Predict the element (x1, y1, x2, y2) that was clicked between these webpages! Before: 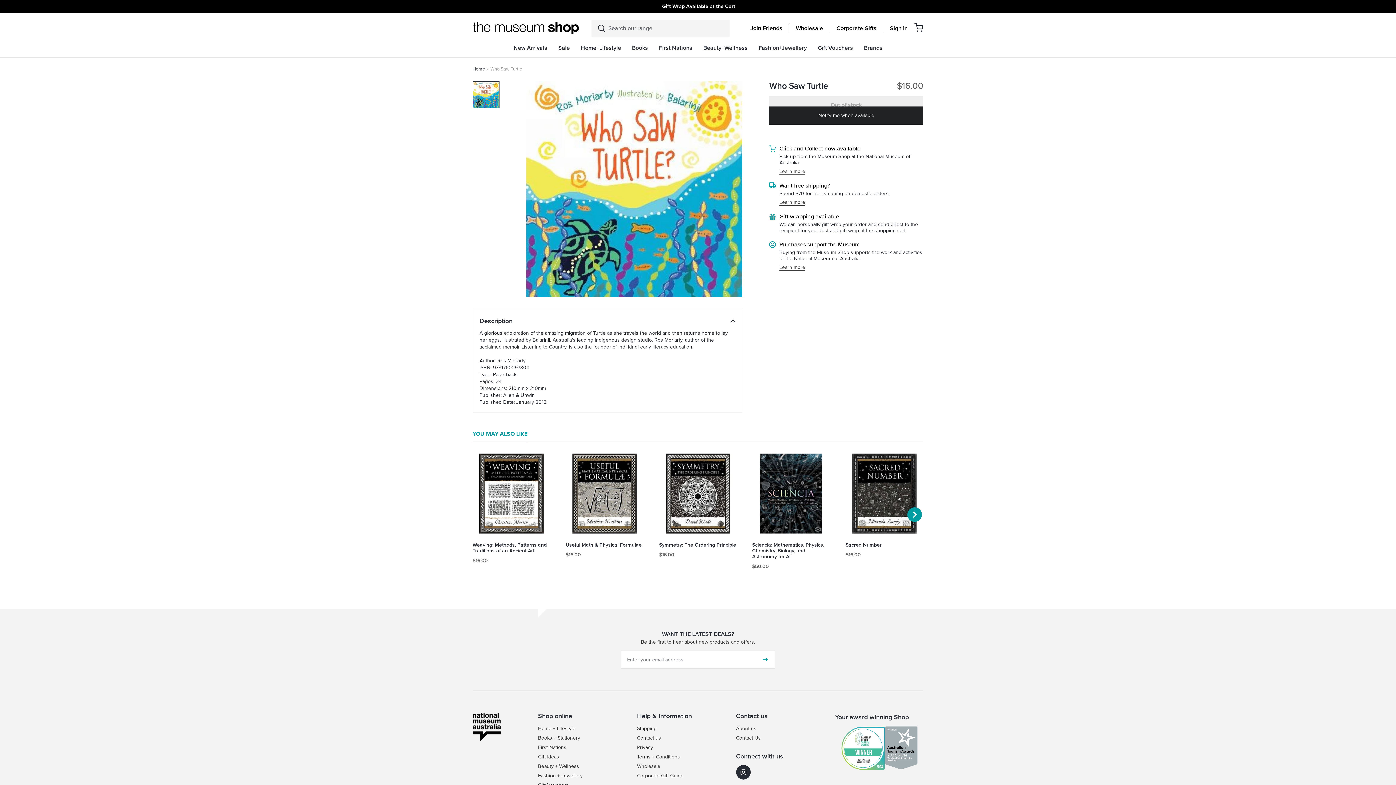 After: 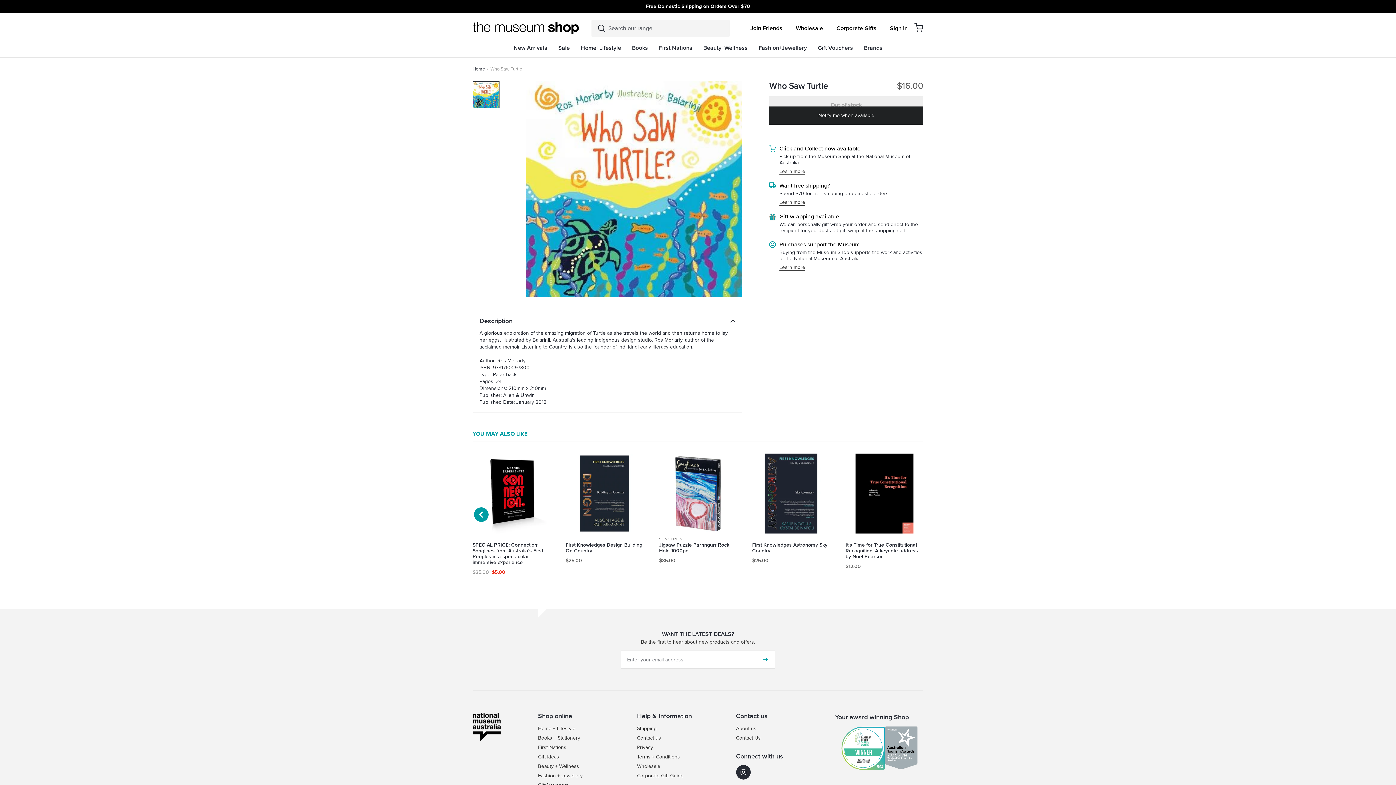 Action: bbox: (907, 507, 922, 522) label: Next